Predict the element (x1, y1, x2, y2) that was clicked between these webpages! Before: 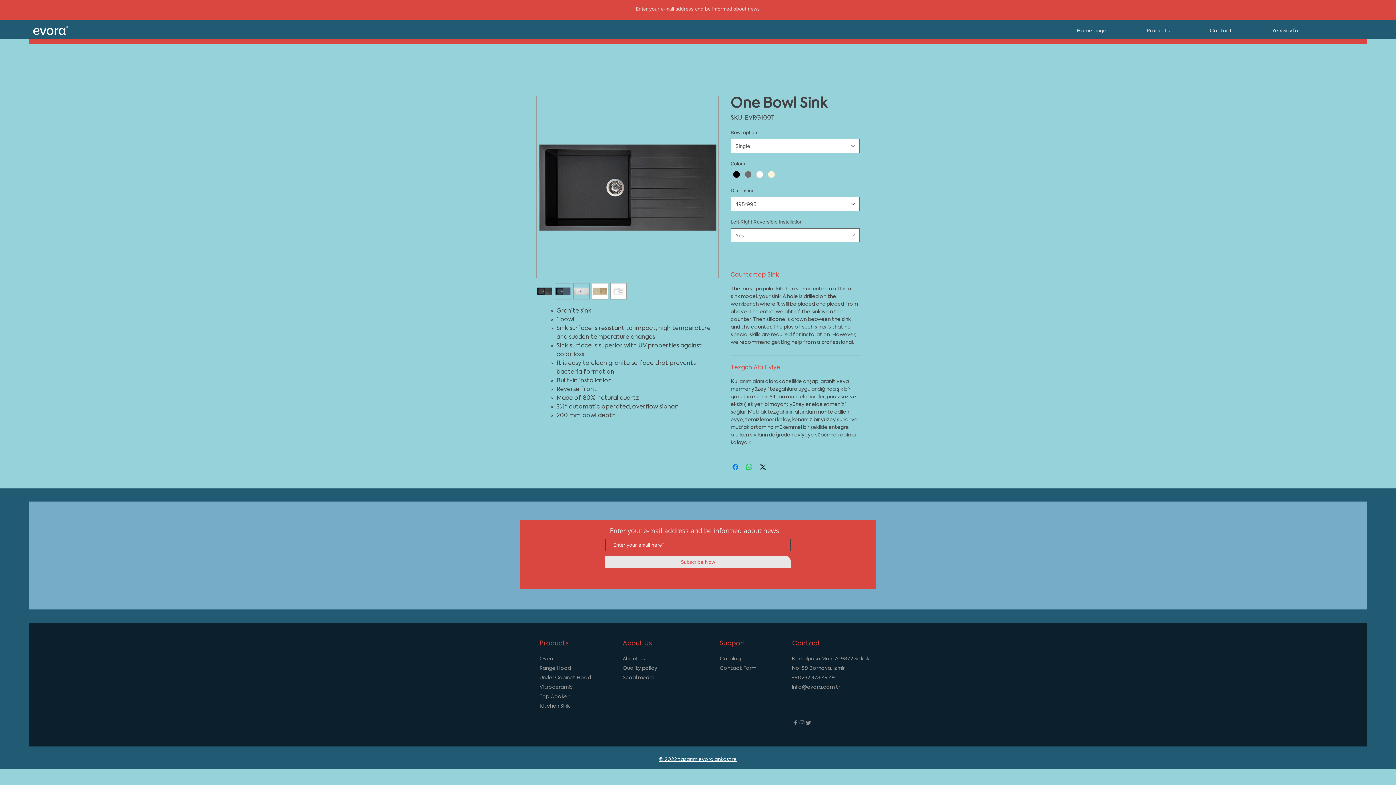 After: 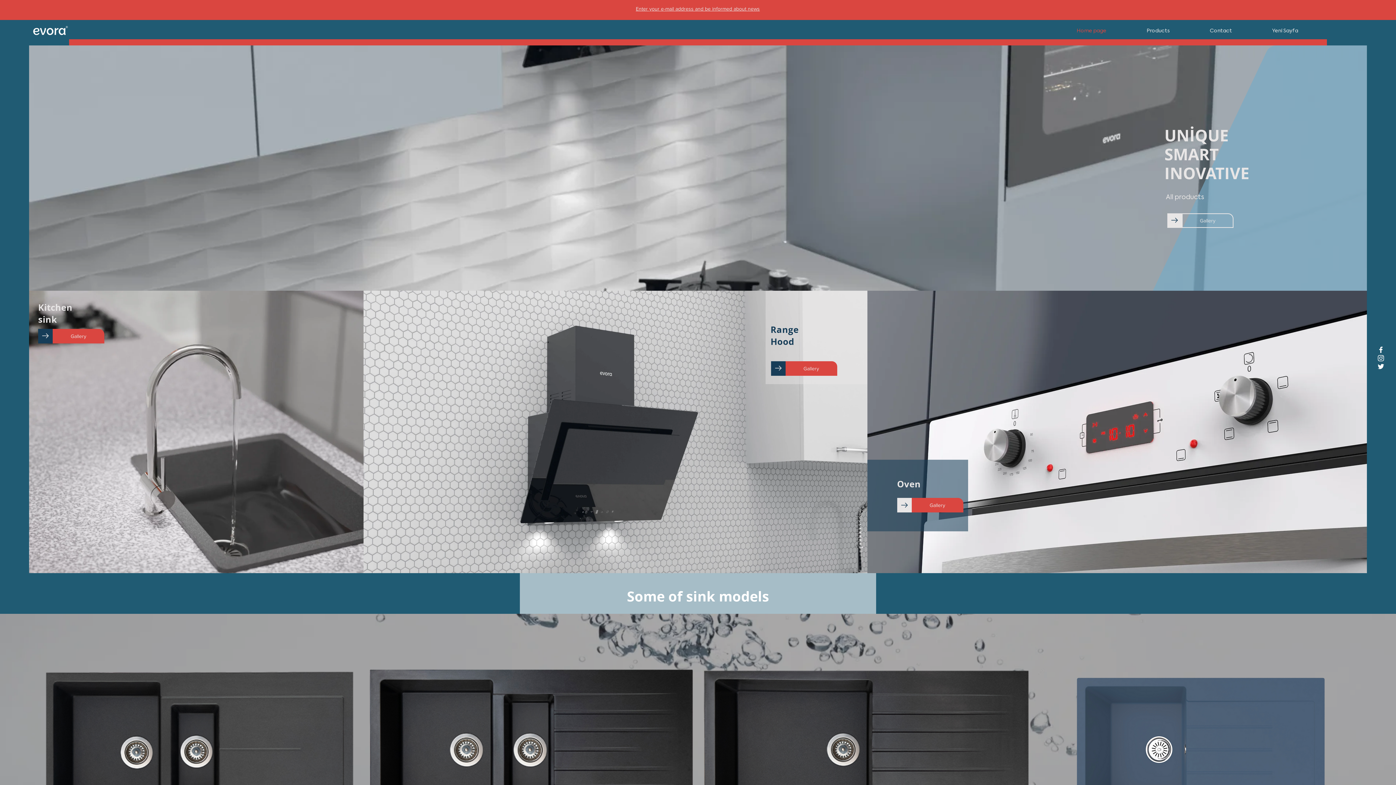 Action: bbox: (720, 656, 741, 661) label: Catalog